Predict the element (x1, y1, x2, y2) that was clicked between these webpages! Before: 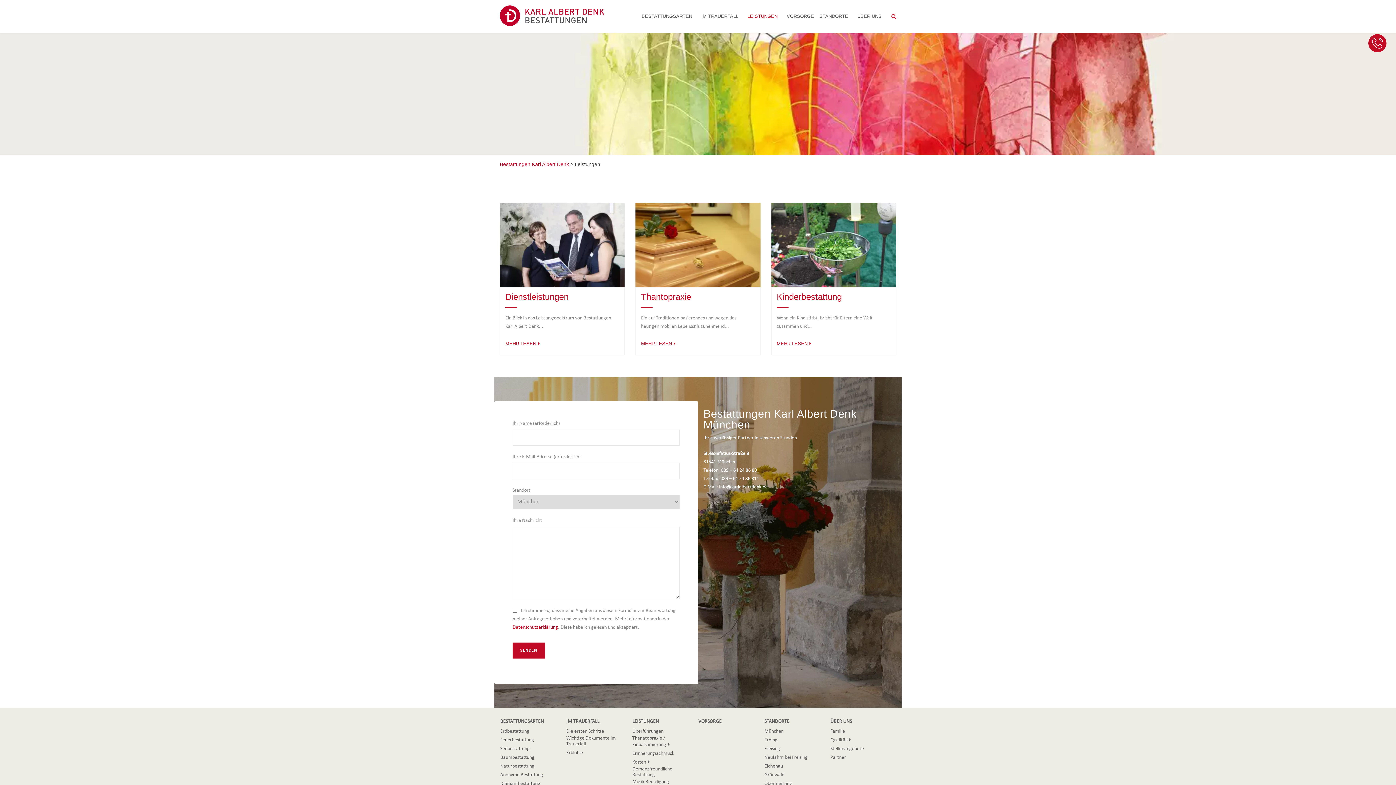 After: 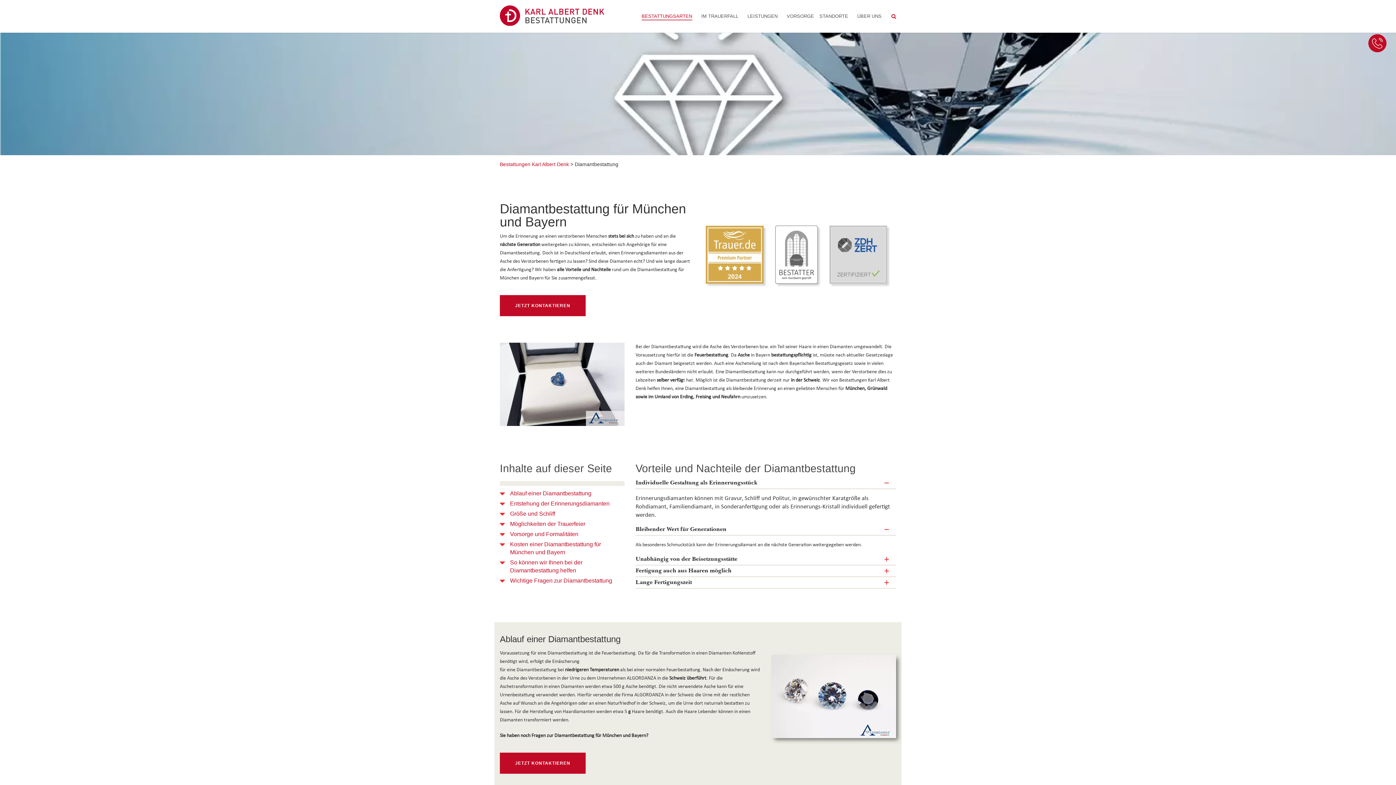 Action: label: Diamantbestattung bbox: (500, 781, 553, 787)